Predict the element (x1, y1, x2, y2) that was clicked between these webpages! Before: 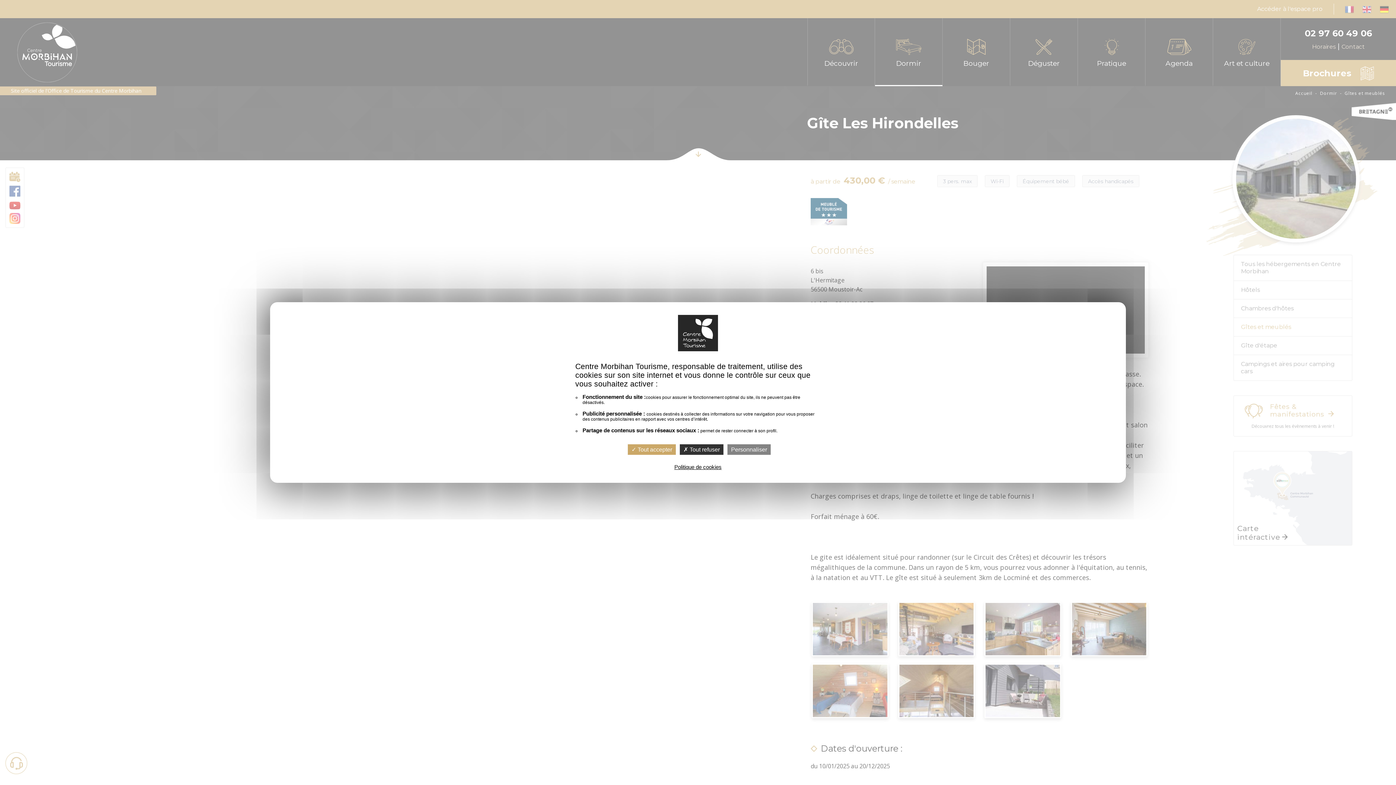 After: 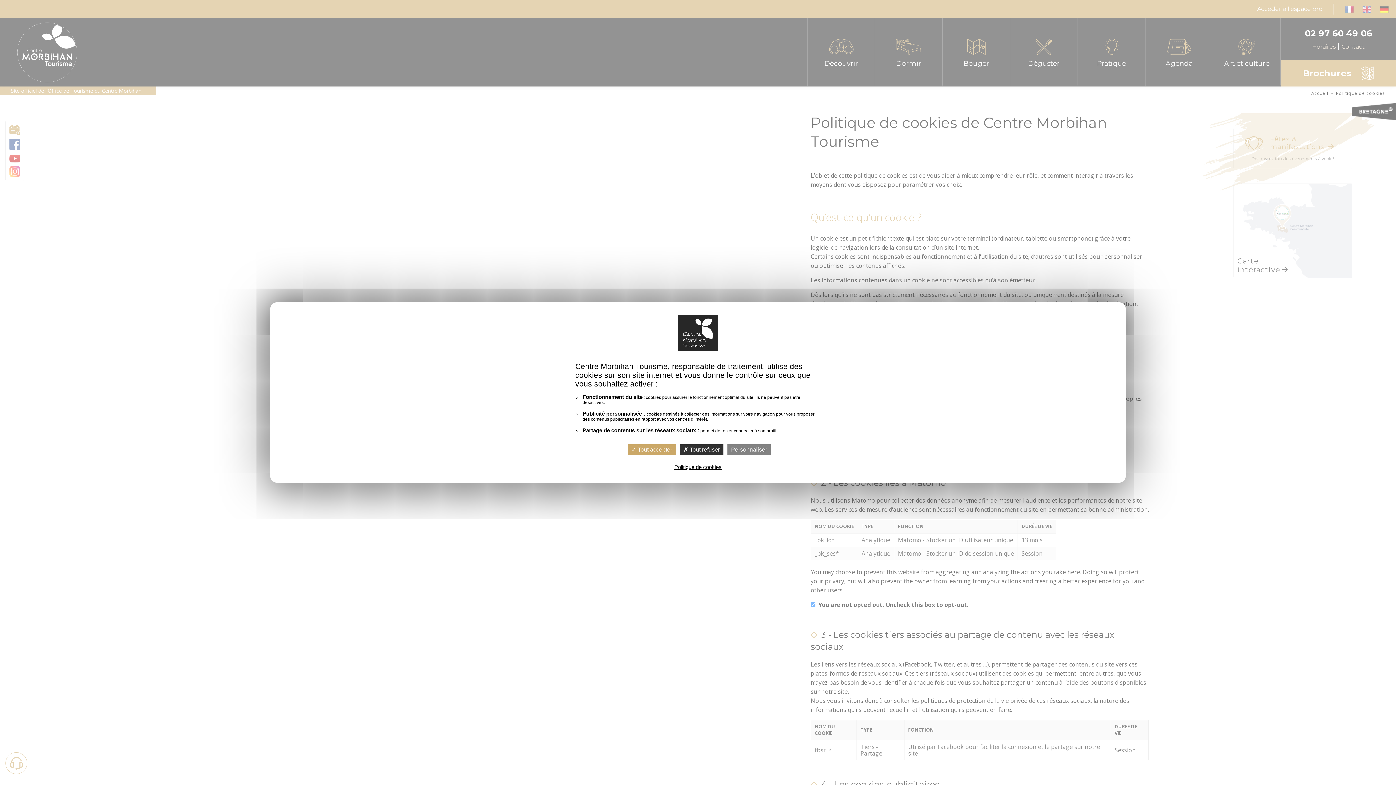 Action: bbox: (674, 464, 721, 470) label: Politique de cookies